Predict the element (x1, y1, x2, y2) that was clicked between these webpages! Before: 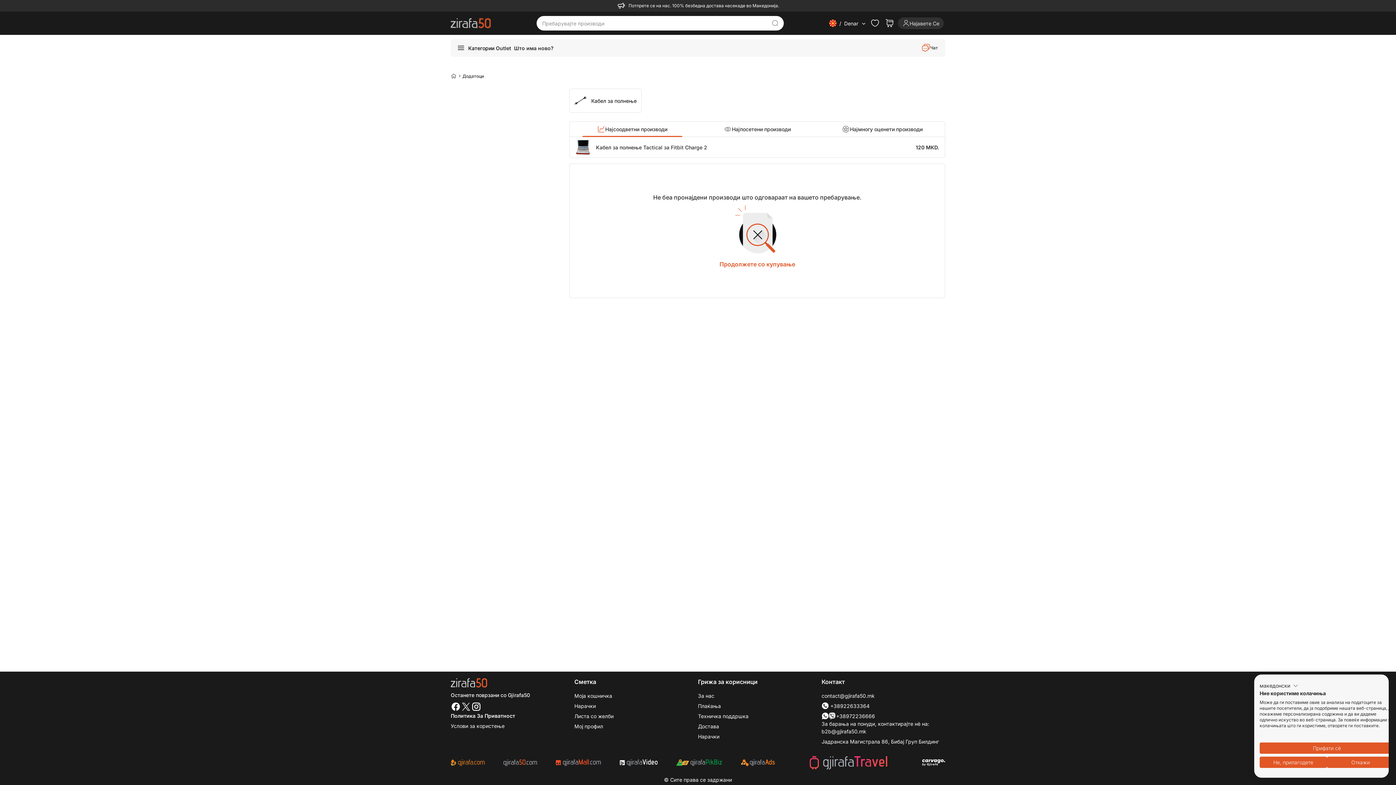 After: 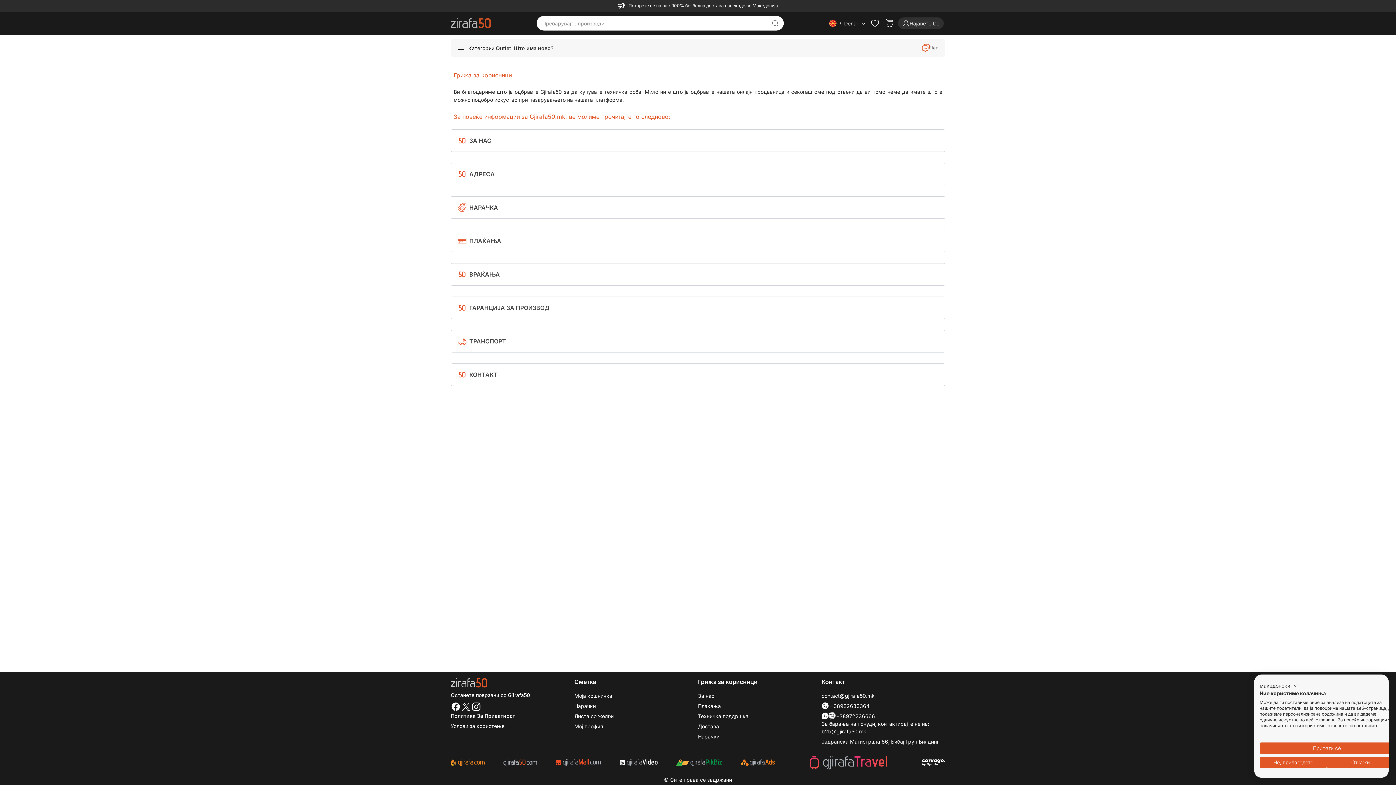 Action: bbox: (698, 733, 719, 740) label: Нарачки